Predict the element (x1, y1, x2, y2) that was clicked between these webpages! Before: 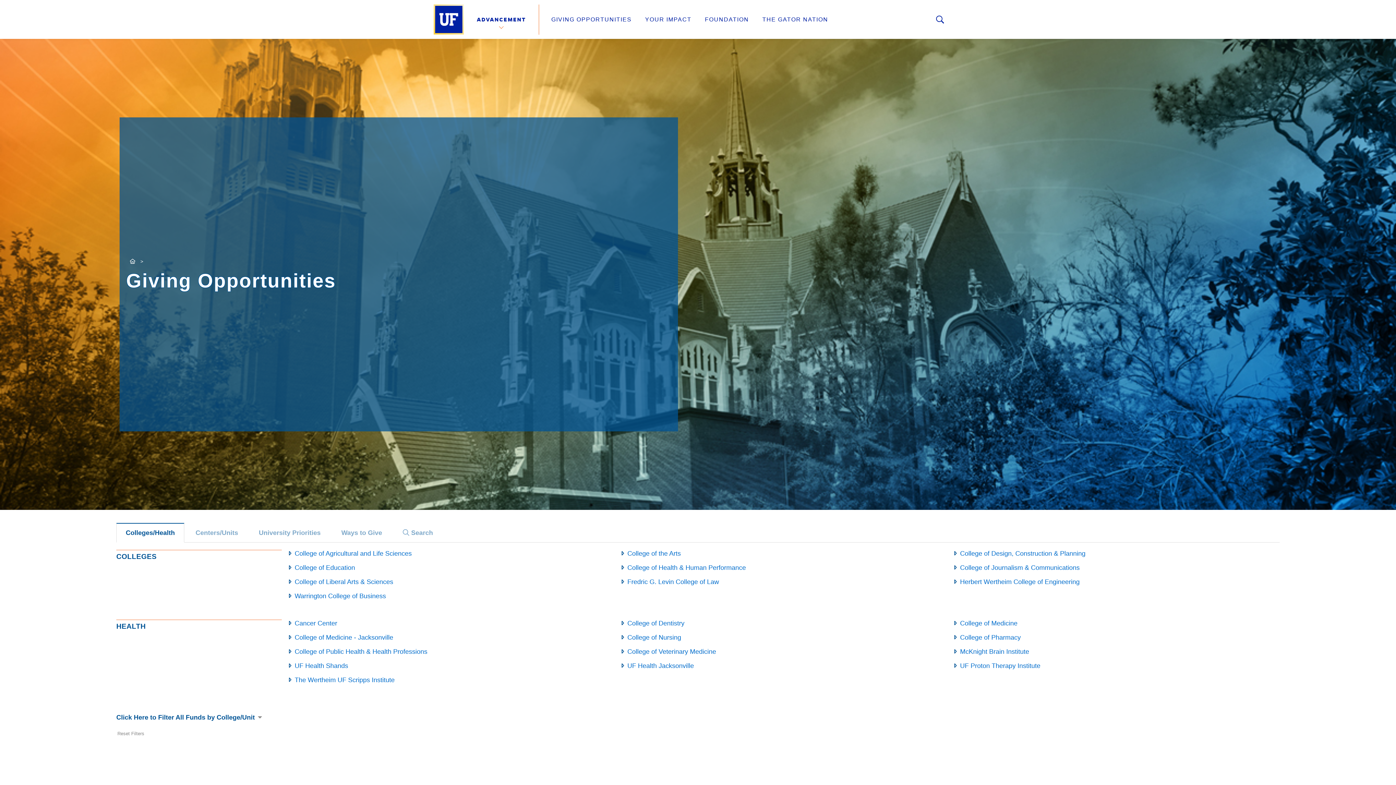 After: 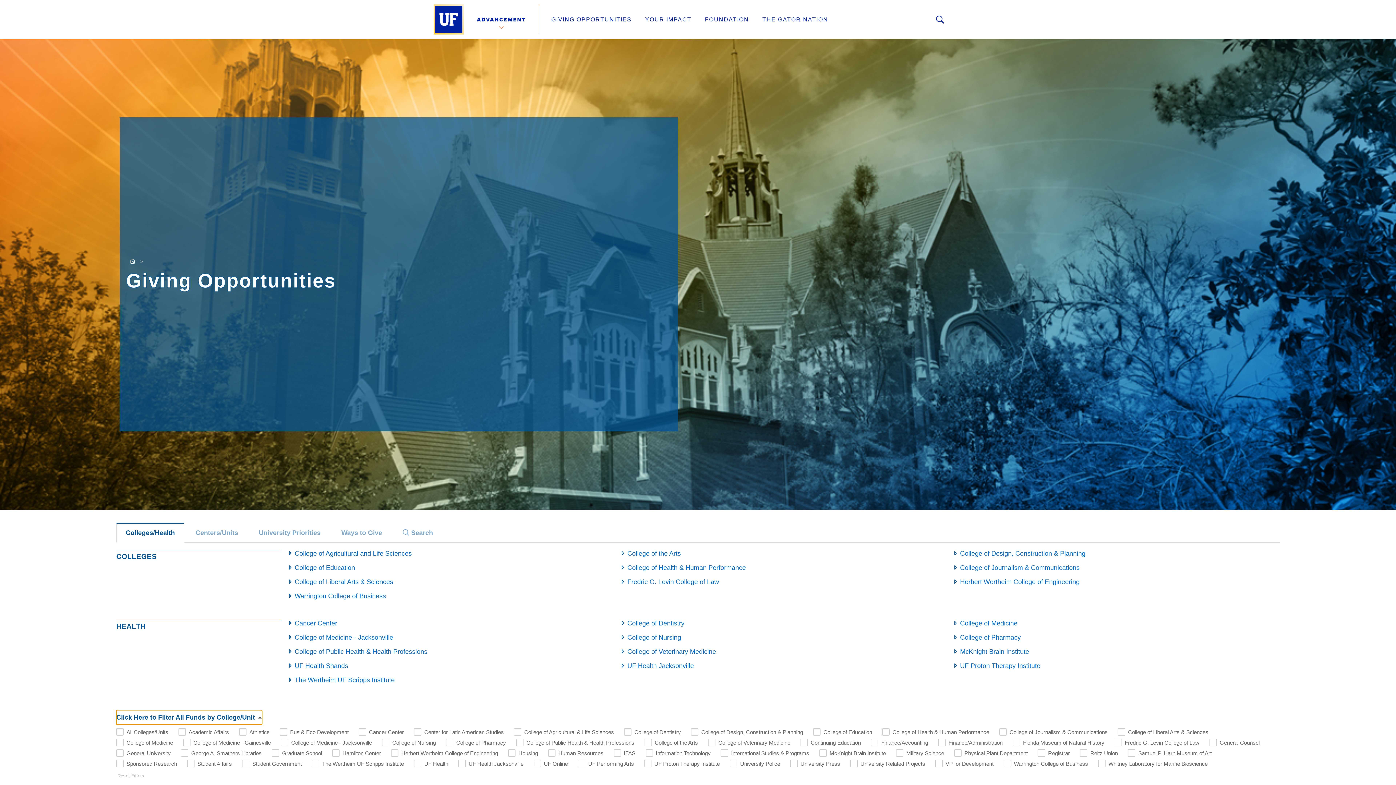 Action: bbox: (116, 710, 262, 725) label: Click Here to Filter All Funds by College/Unit